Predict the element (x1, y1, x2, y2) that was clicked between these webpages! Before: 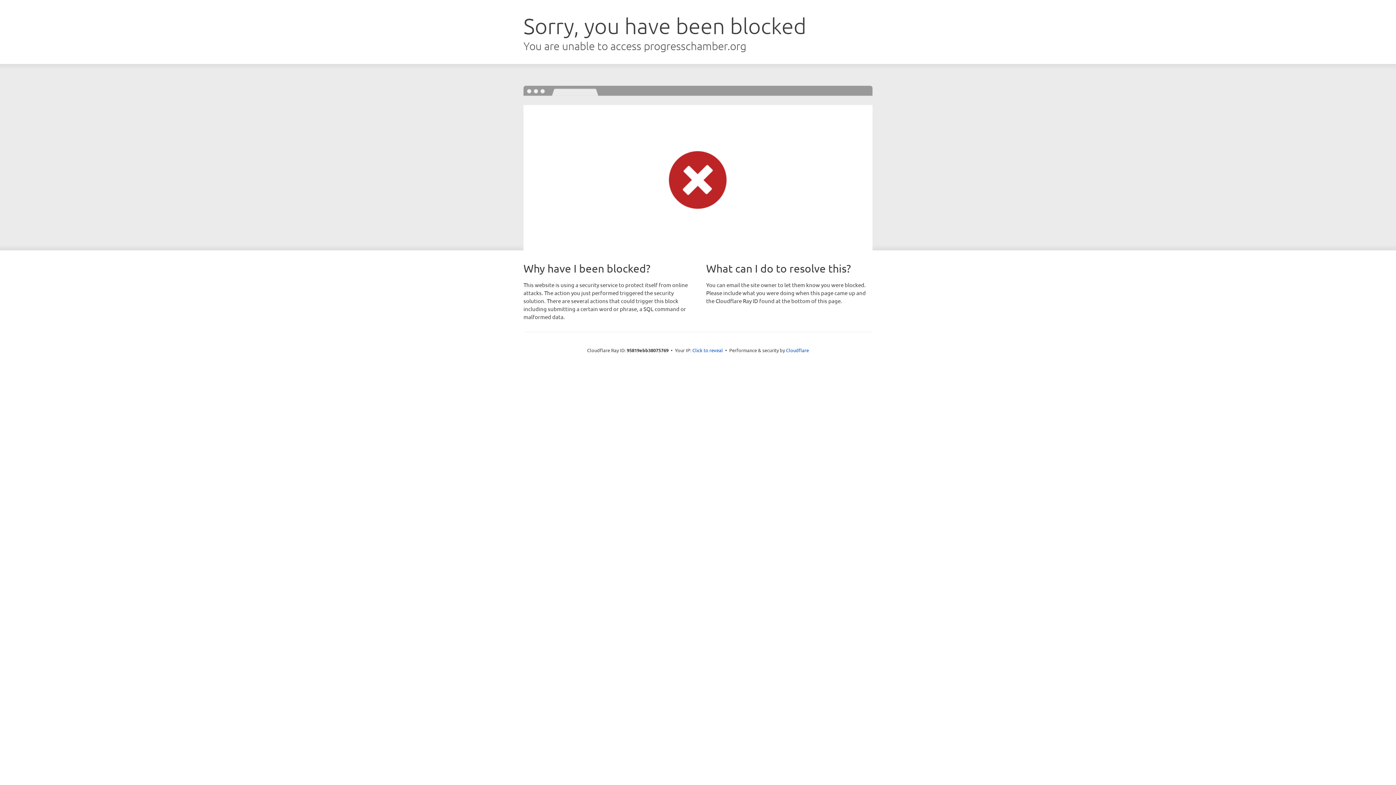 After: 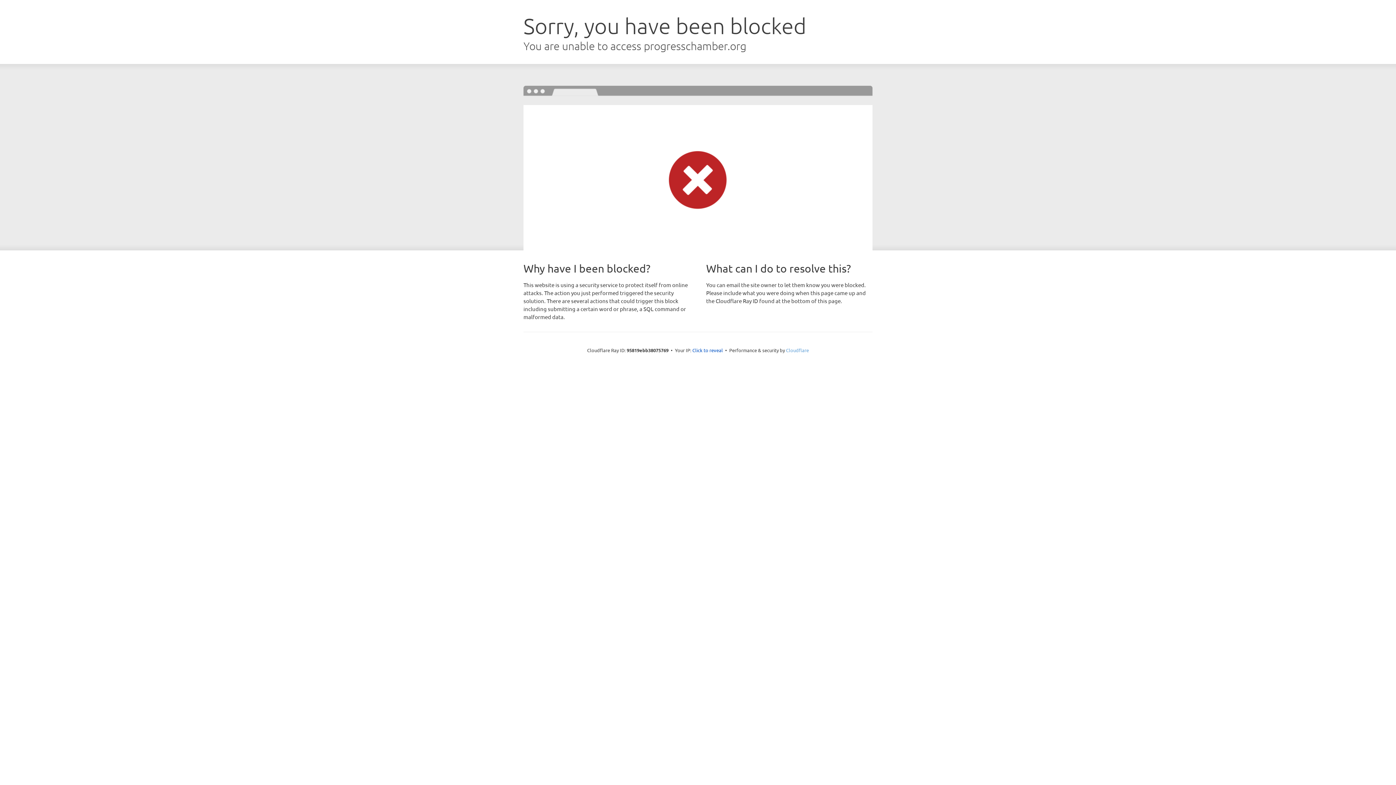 Action: label: Cloudflare bbox: (786, 347, 809, 353)